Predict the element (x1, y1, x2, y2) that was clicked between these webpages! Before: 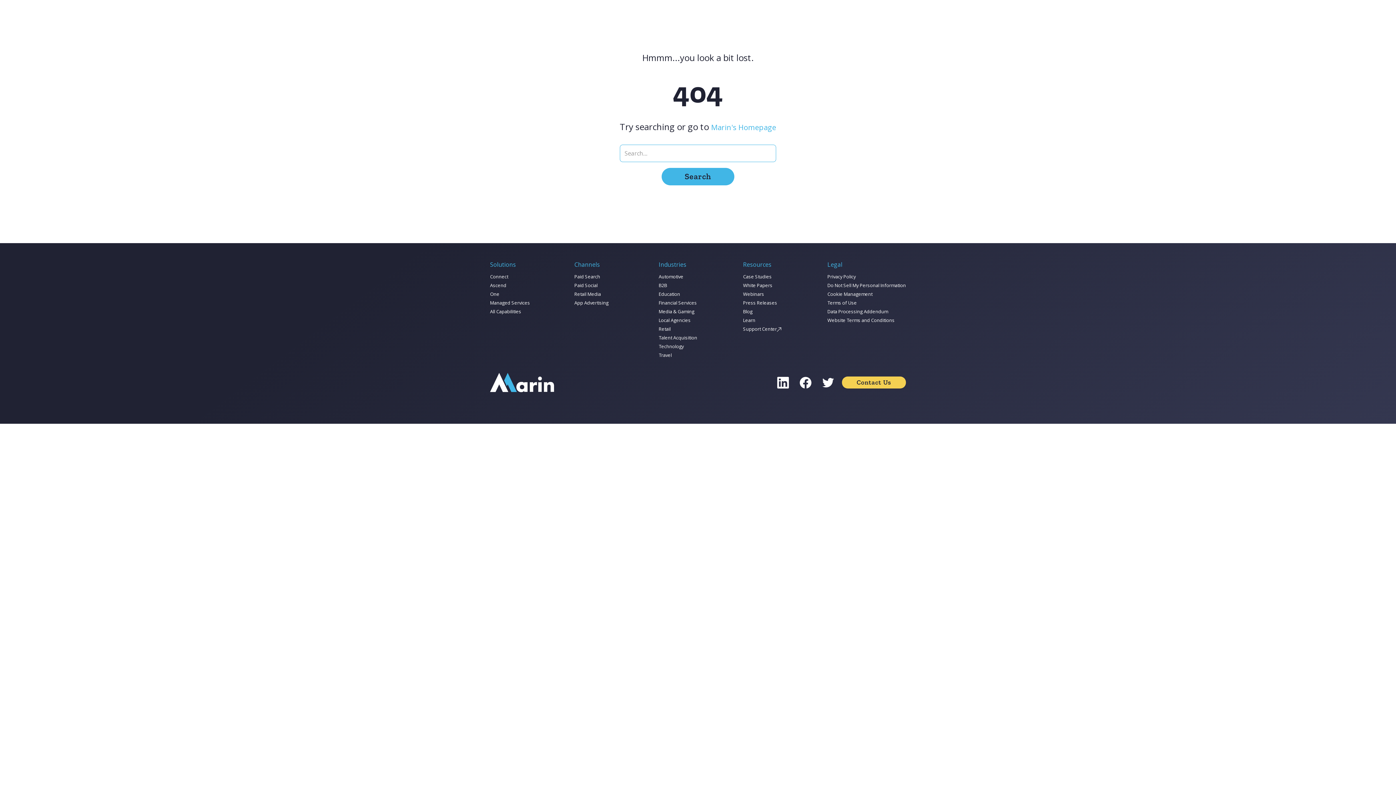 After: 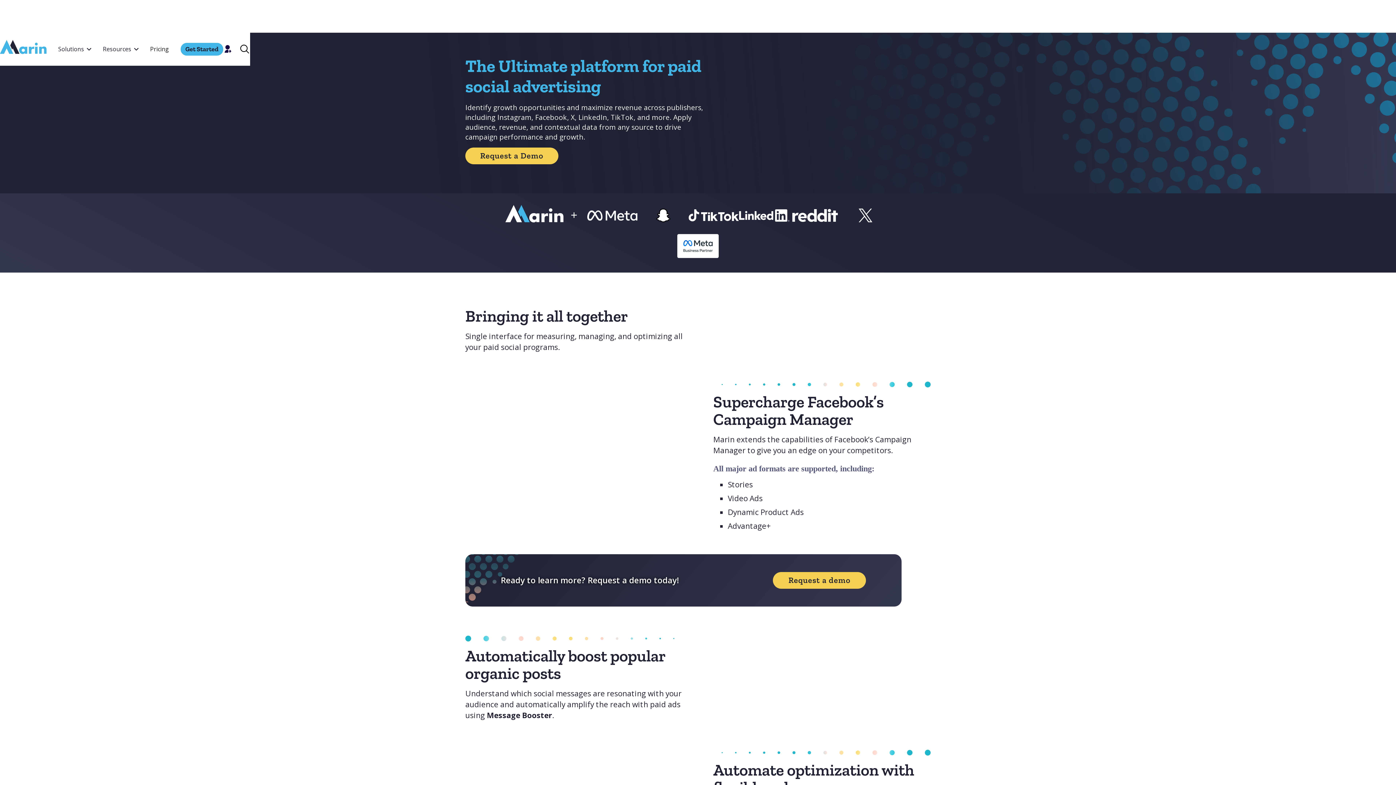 Action: label: Paid Social bbox: (574, 281, 653, 289)